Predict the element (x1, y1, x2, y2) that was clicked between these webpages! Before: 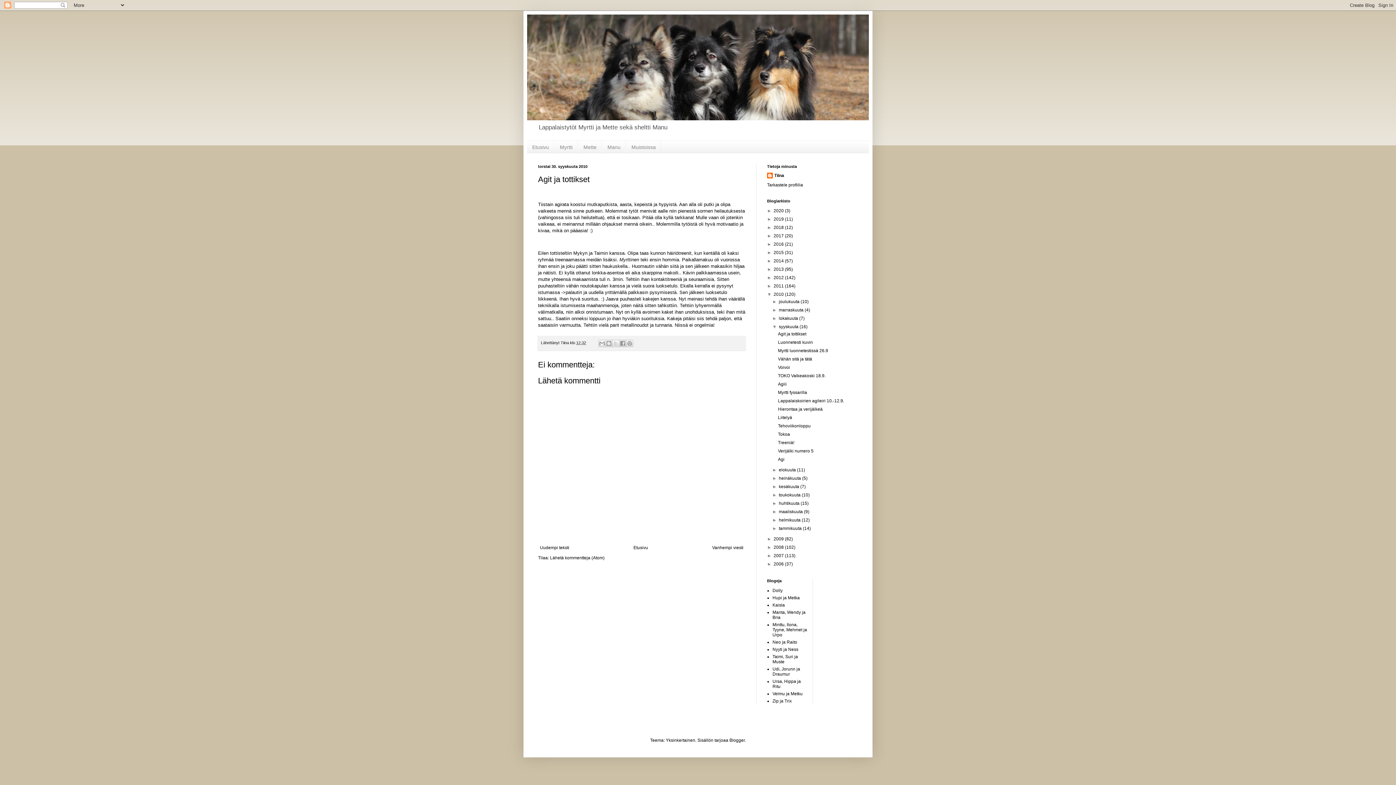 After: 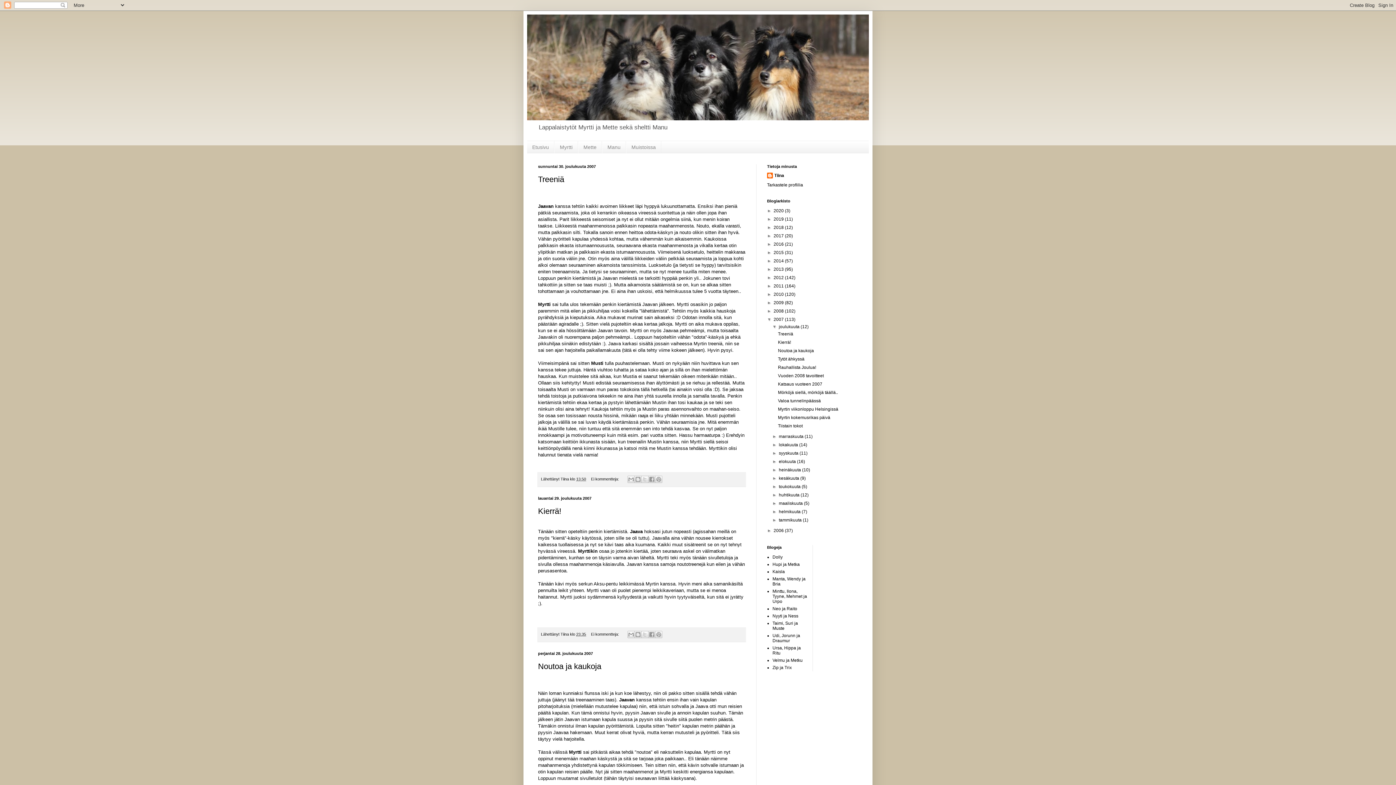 Action: label: 2007  bbox: (773, 553, 785, 558)